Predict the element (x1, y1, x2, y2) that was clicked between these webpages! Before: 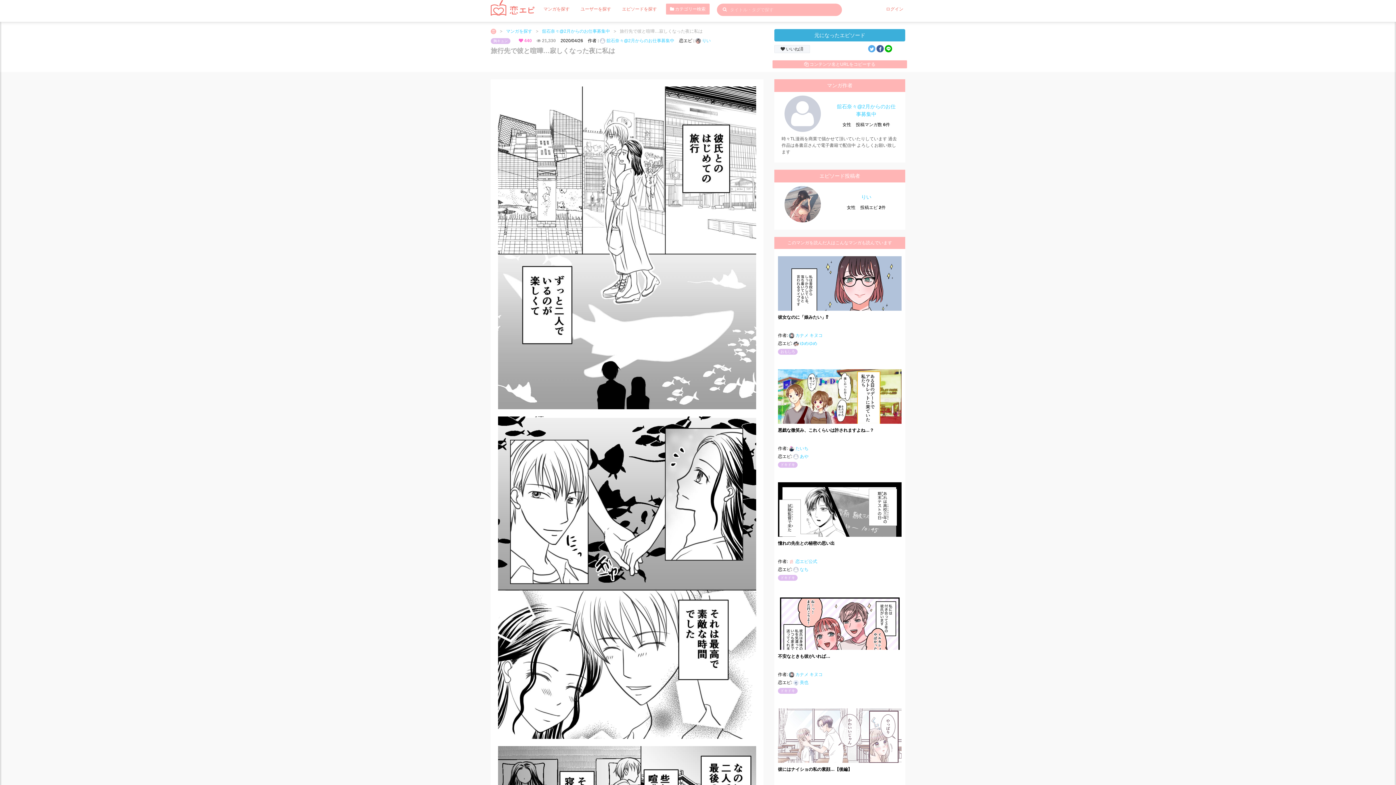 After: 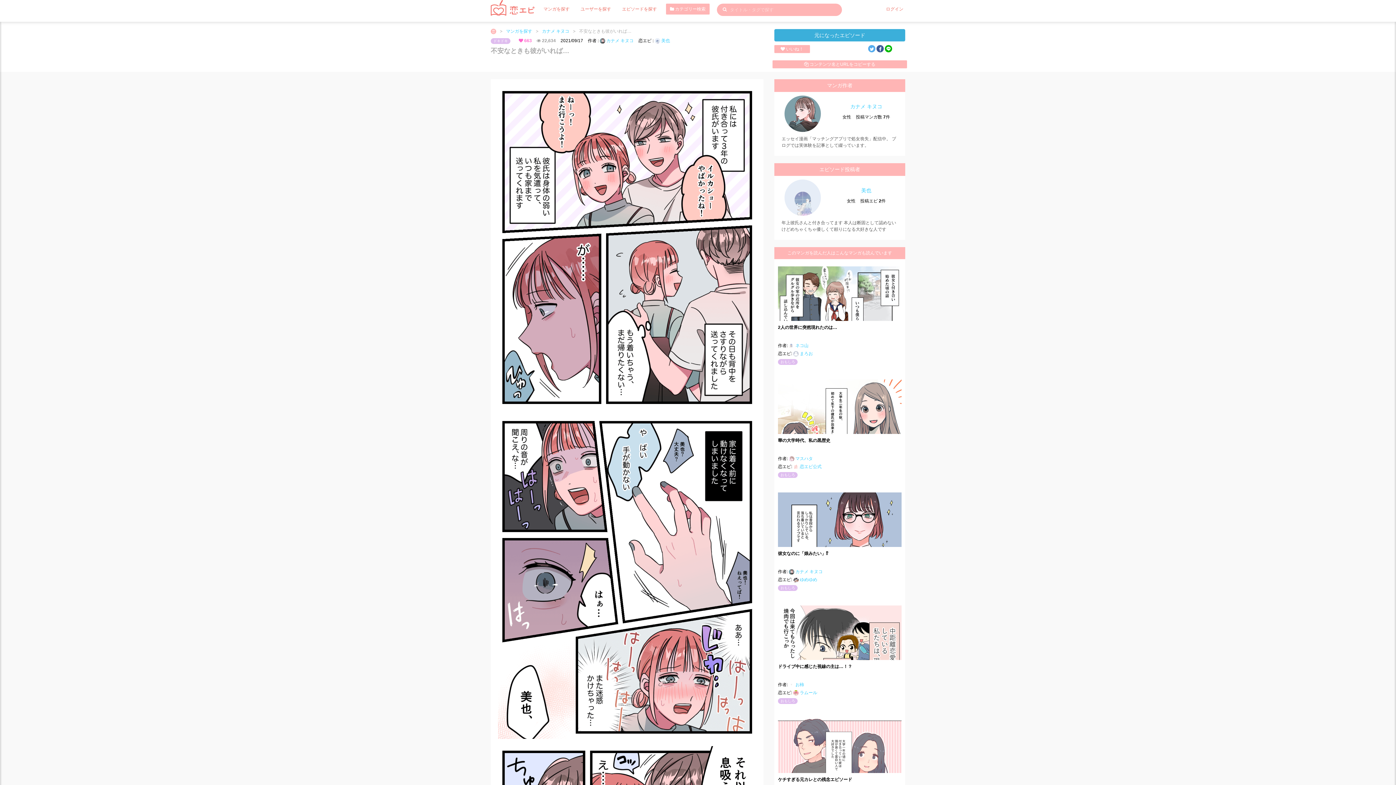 Action: label: 不安なときも彼がいれば… bbox: (778, 653, 901, 668)